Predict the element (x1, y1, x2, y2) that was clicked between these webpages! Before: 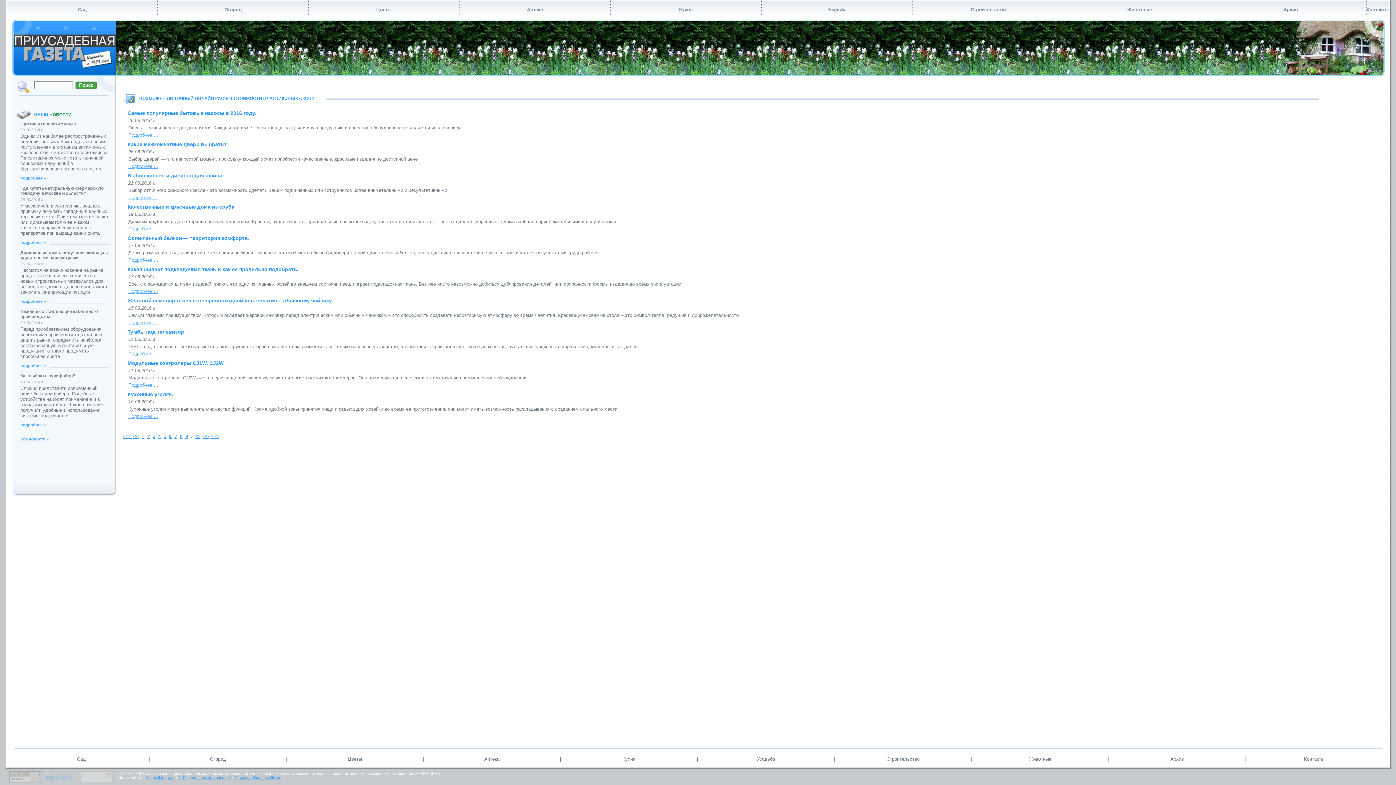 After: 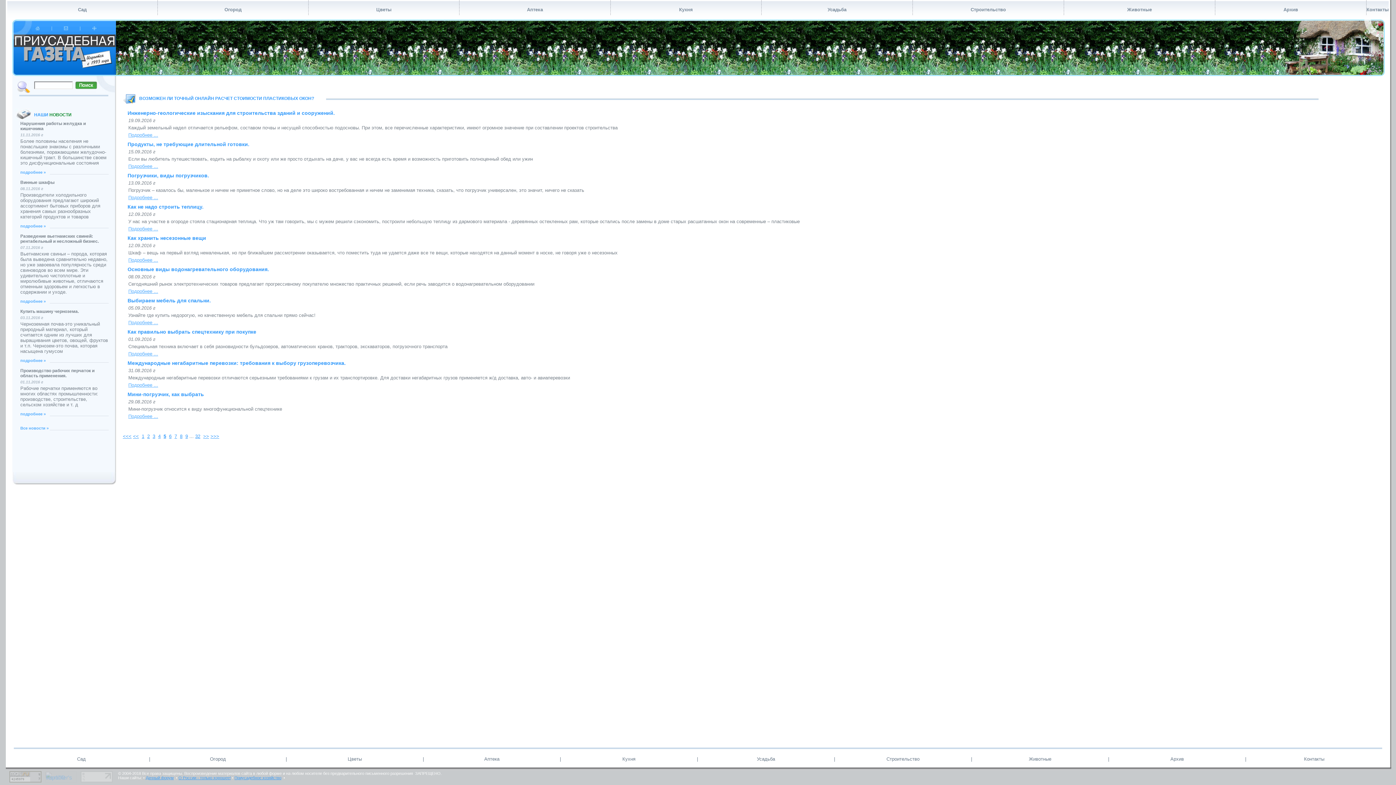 Action: label: << bbox: (133, 433, 138, 439)